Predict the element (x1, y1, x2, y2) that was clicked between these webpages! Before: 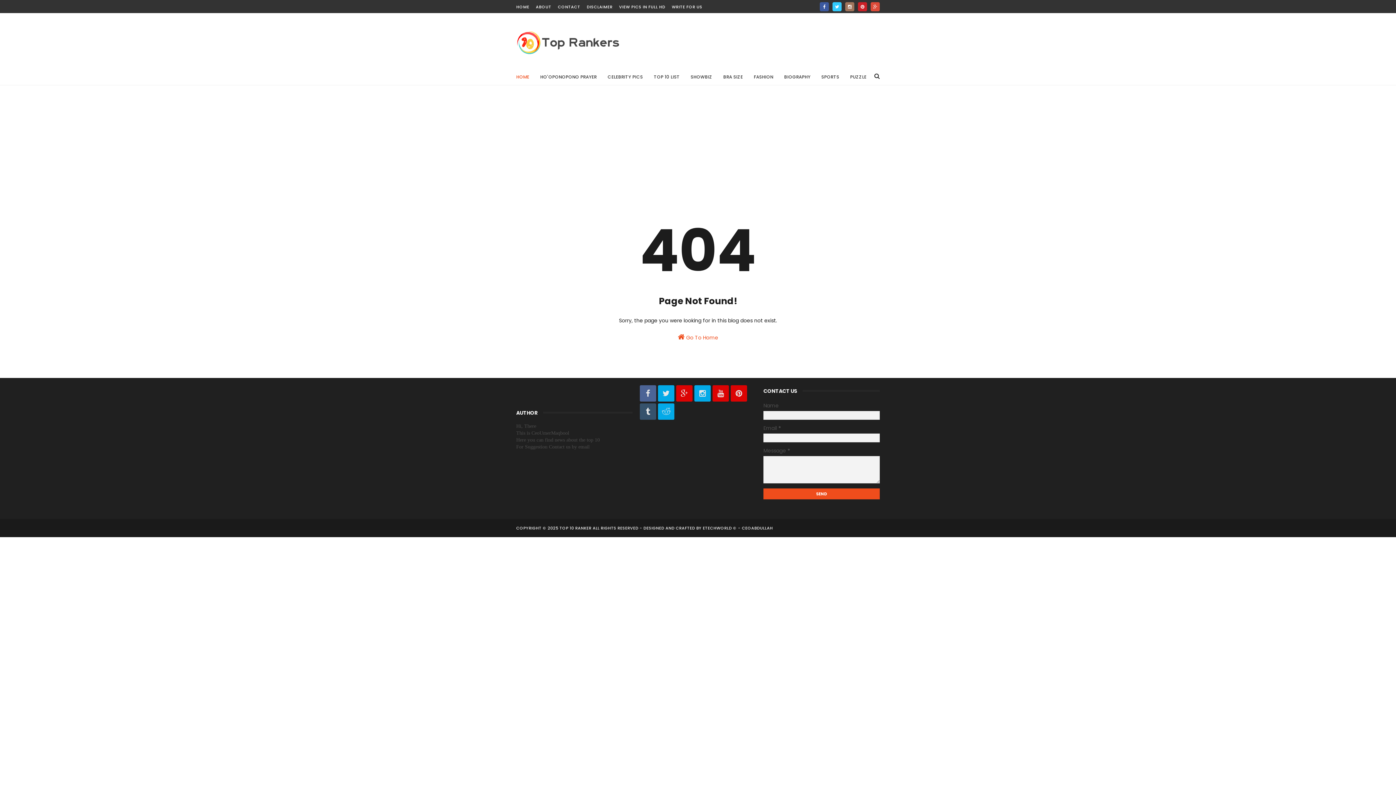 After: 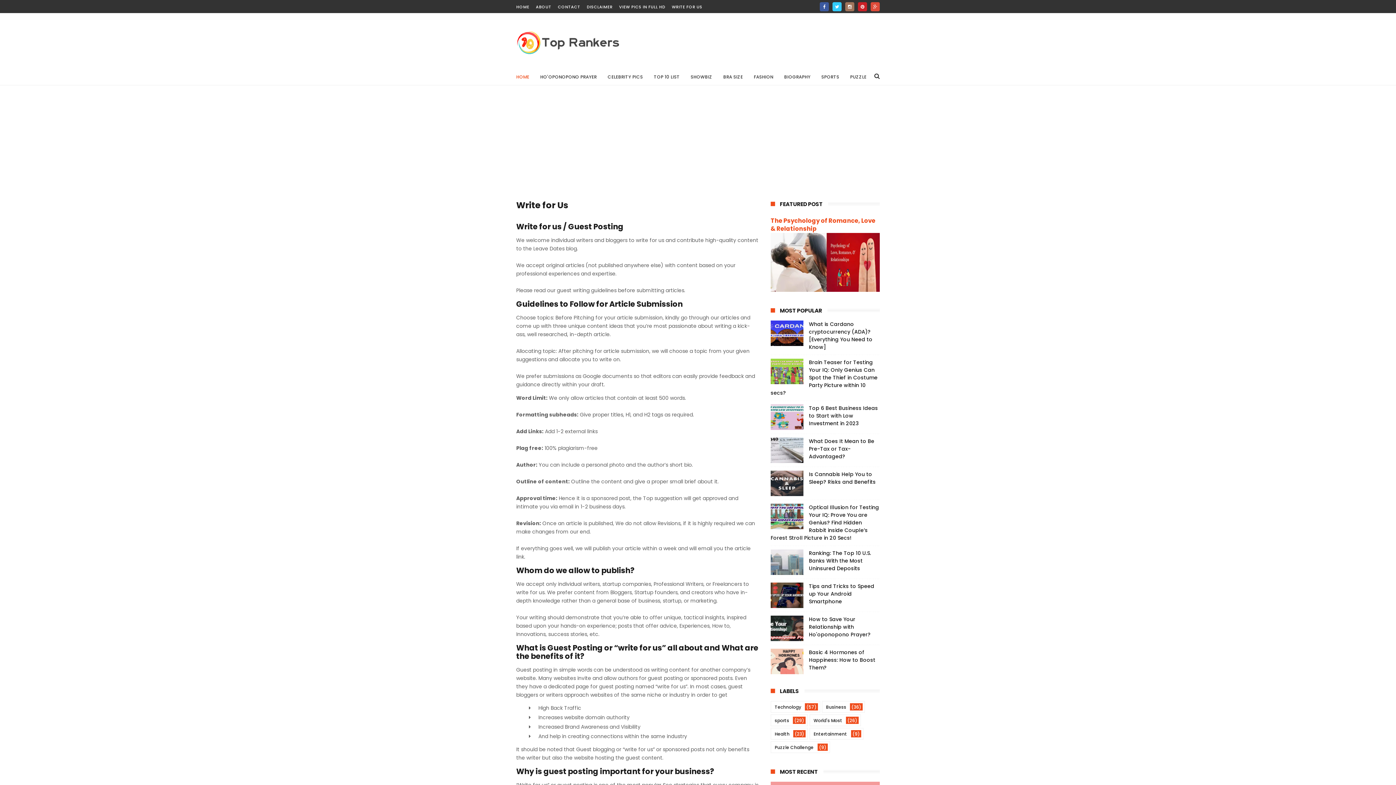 Action: bbox: (672, 4, 702, 9) label: WRITE FOR US